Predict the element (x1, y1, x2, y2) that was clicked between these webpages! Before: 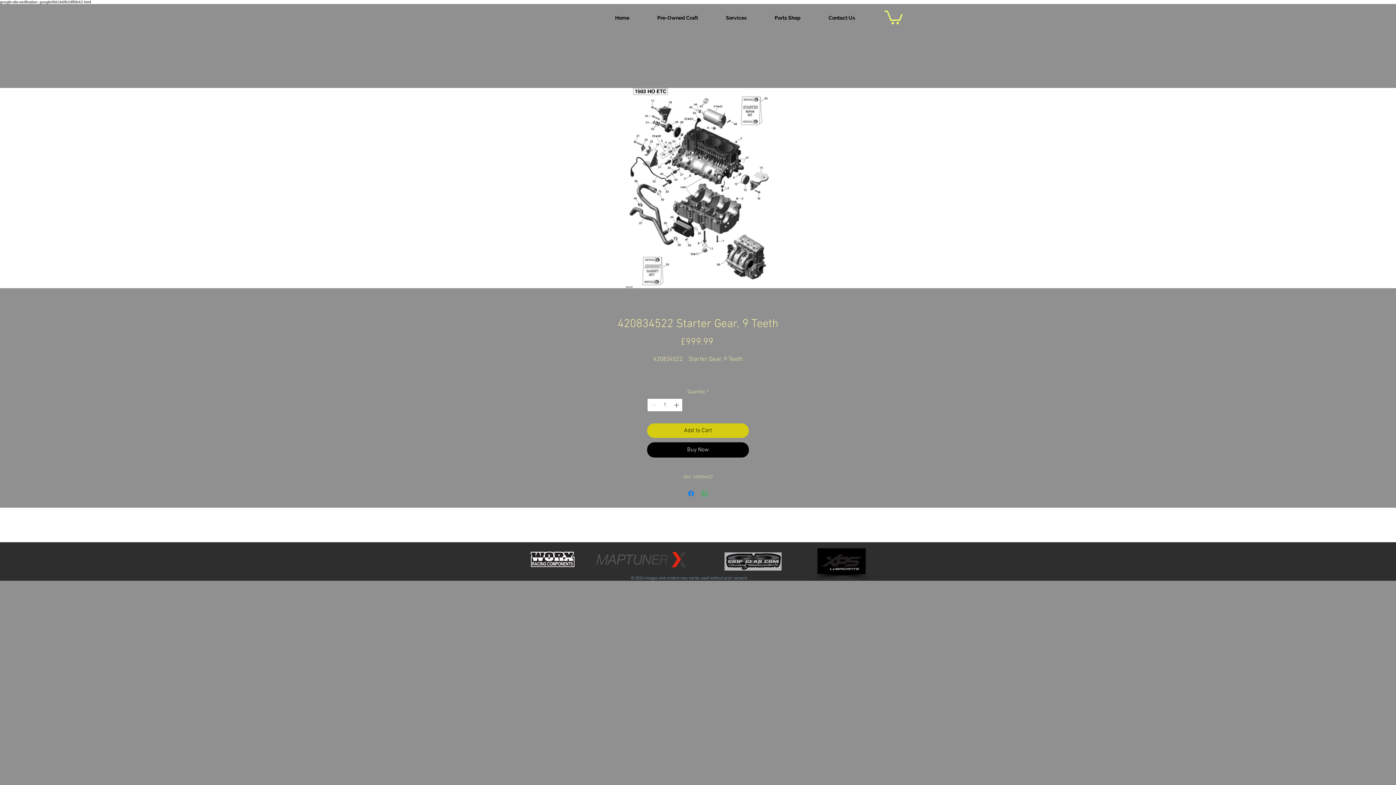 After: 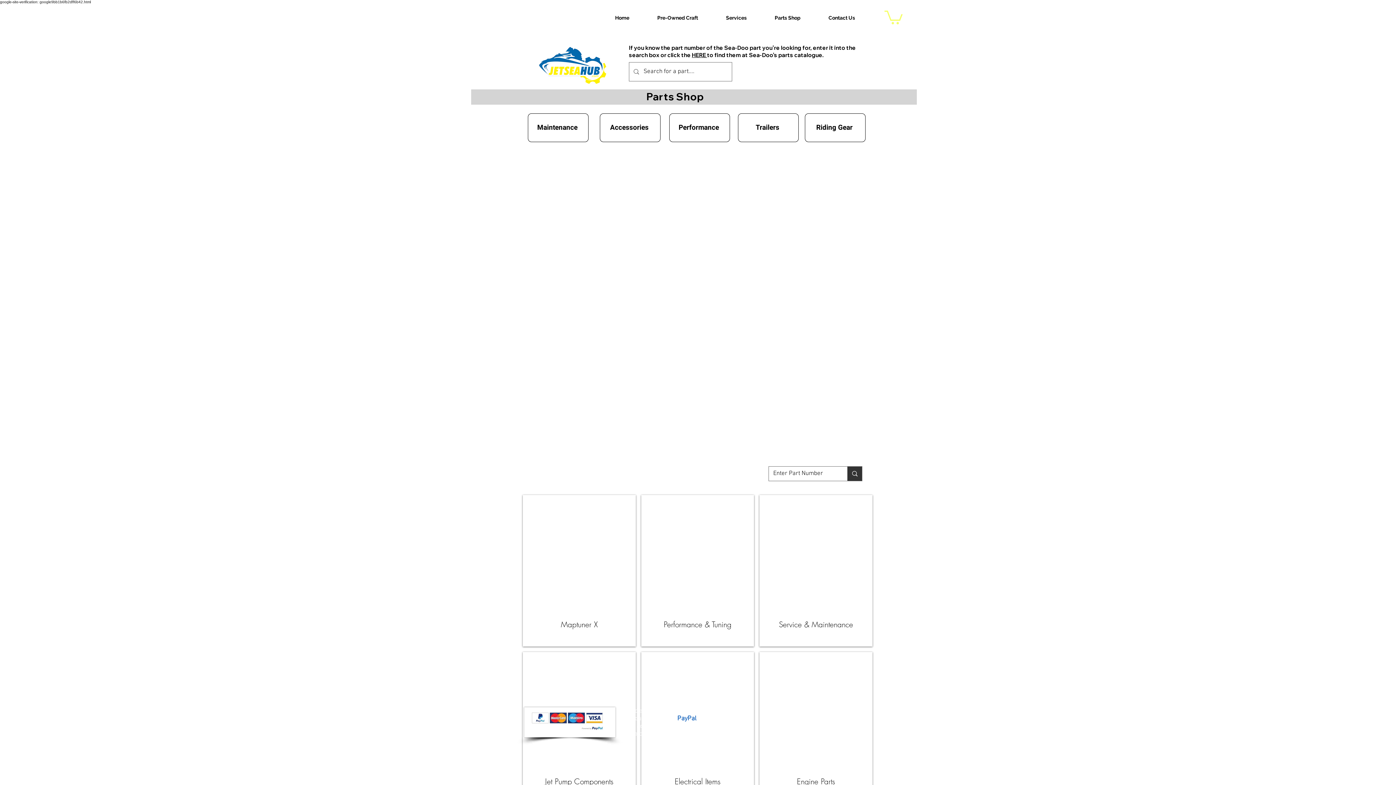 Action: label: Parts Shop bbox: (761, 11, 814, 24)